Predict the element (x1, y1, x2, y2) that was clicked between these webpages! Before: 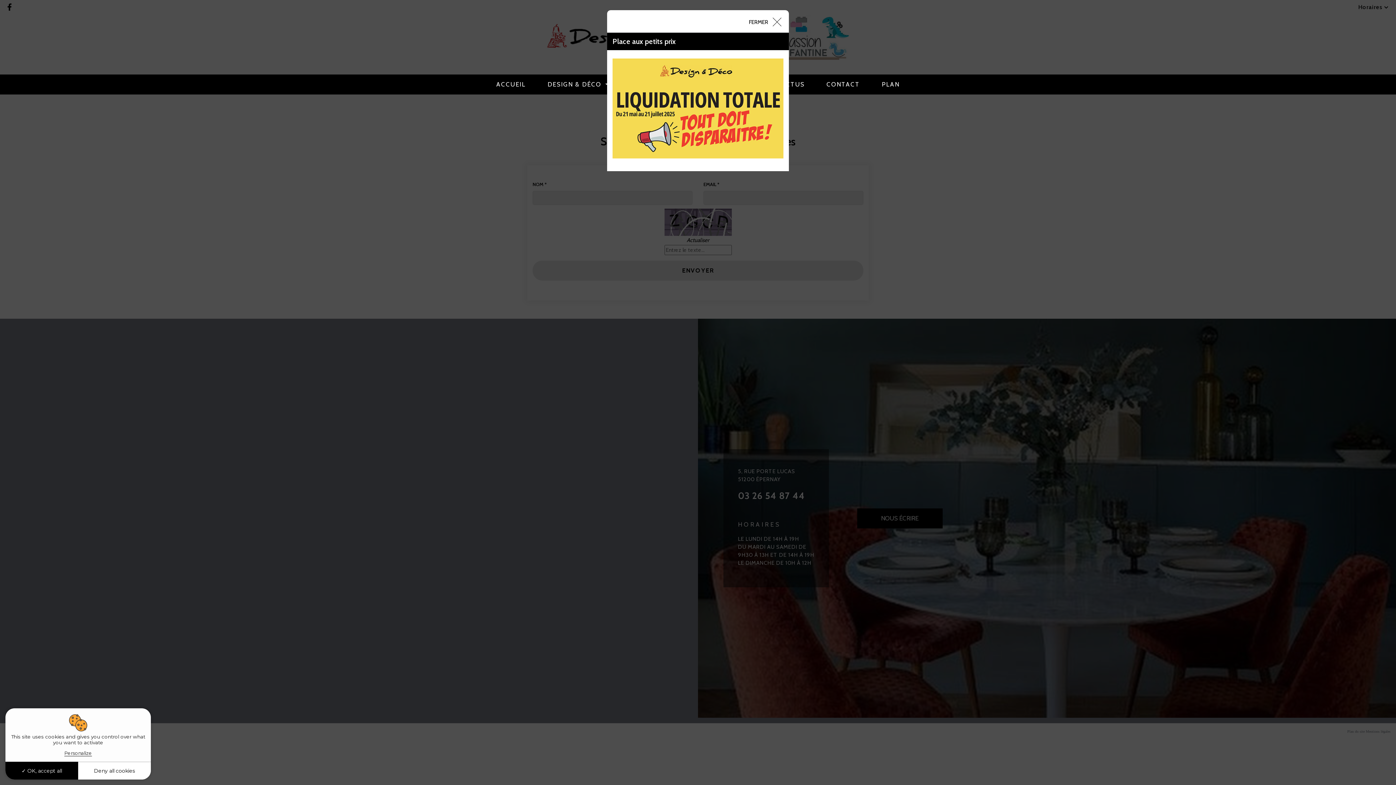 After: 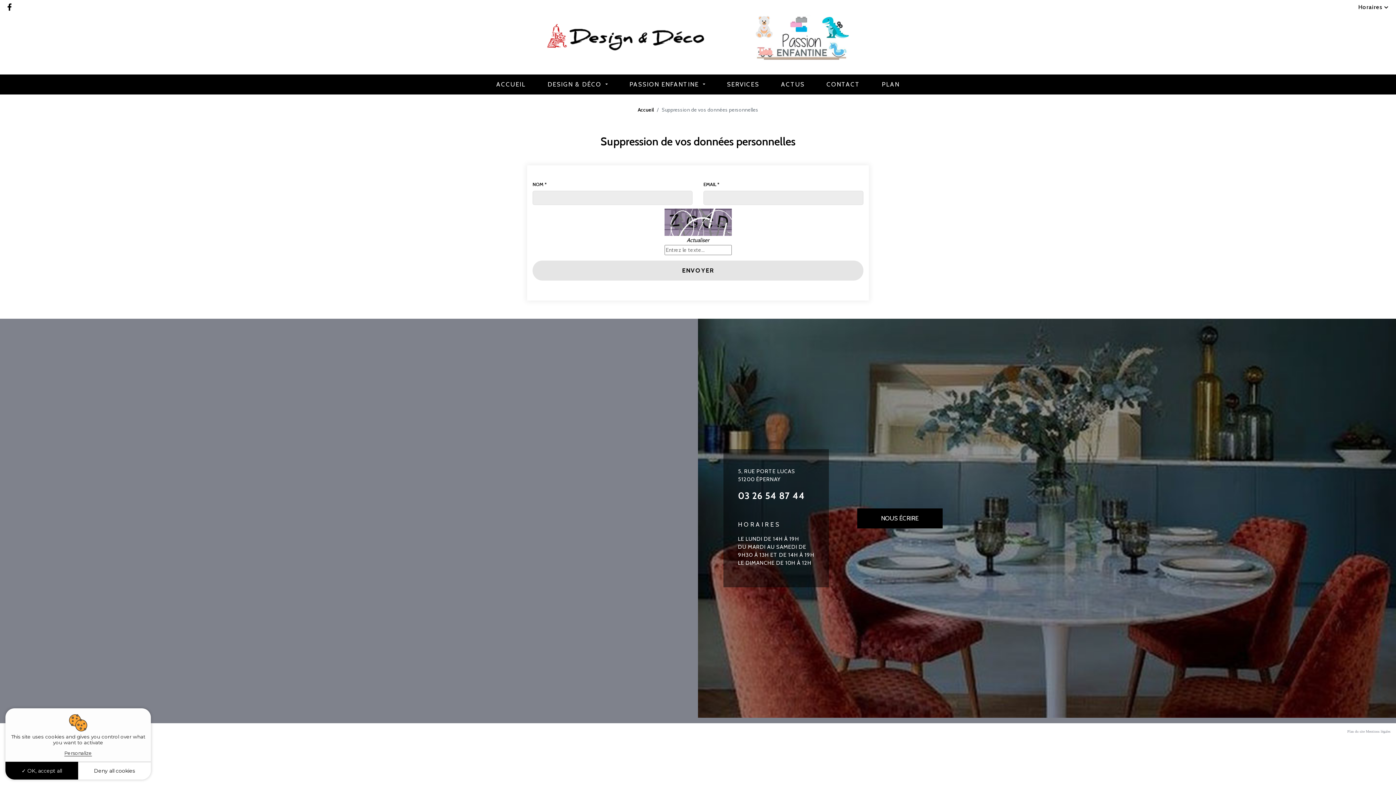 Action: label: Close bbox: (746, 16, 783, 26)